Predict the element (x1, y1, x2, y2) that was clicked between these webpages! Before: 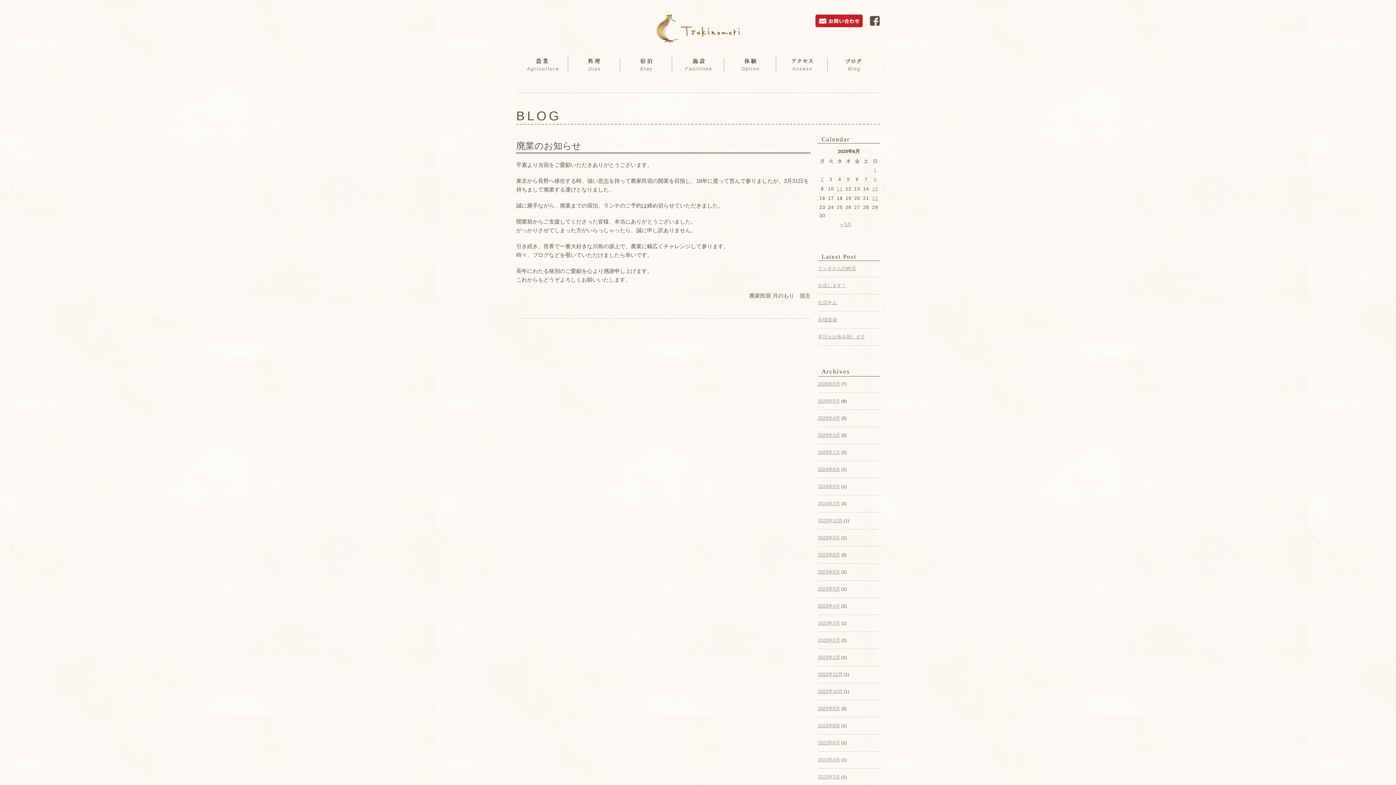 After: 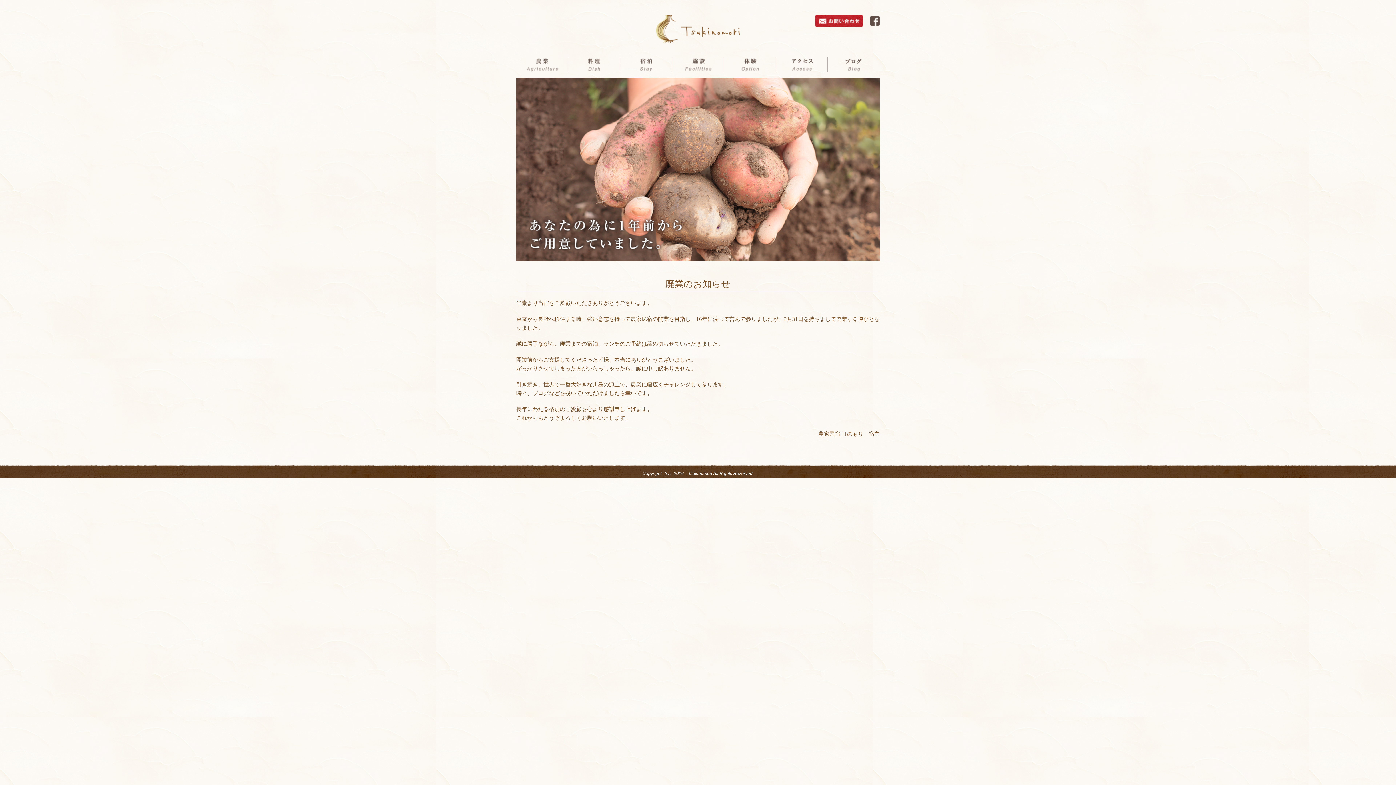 Action: bbox: (516, 14, 880, 42)